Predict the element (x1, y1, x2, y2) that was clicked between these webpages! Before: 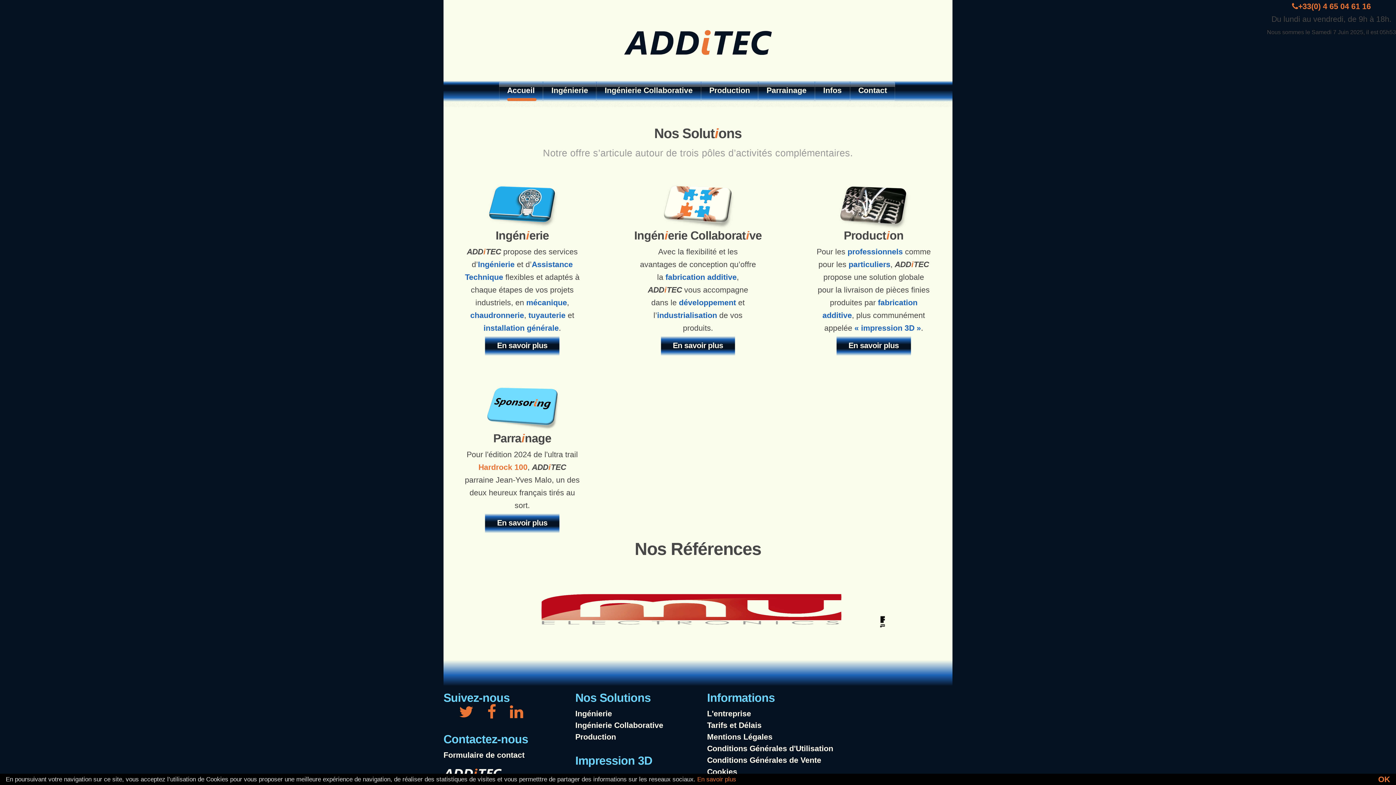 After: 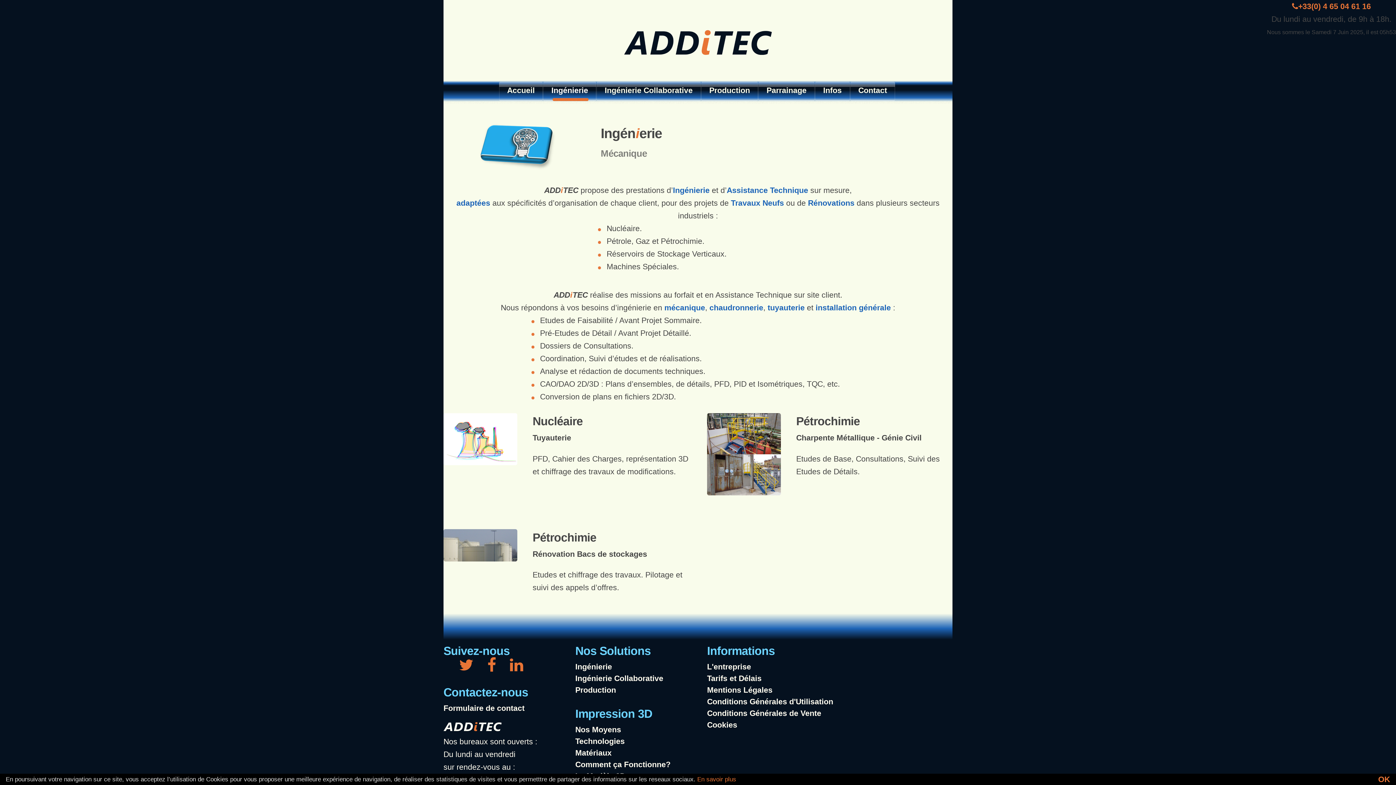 Action: label: En savoir plus bbox: (485, 334, 559, 356)